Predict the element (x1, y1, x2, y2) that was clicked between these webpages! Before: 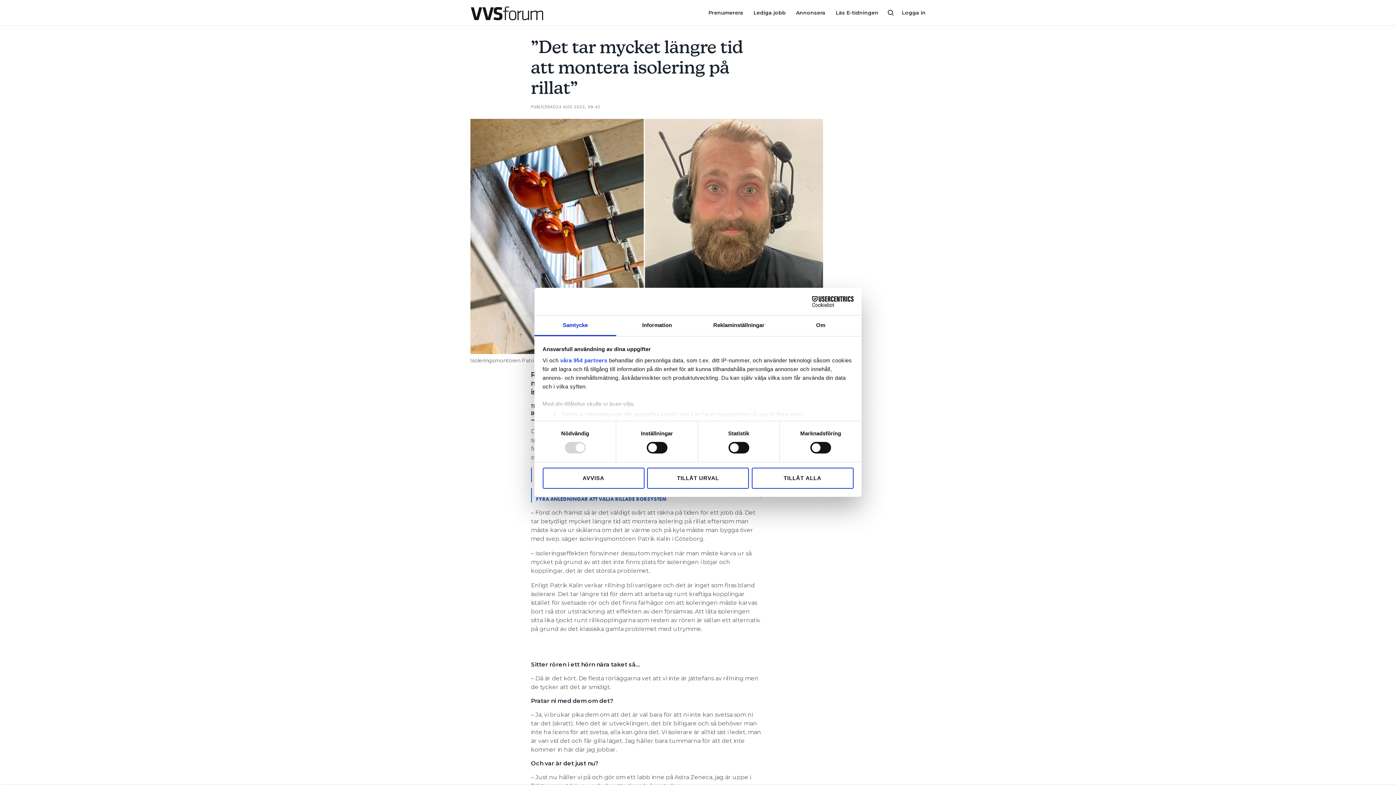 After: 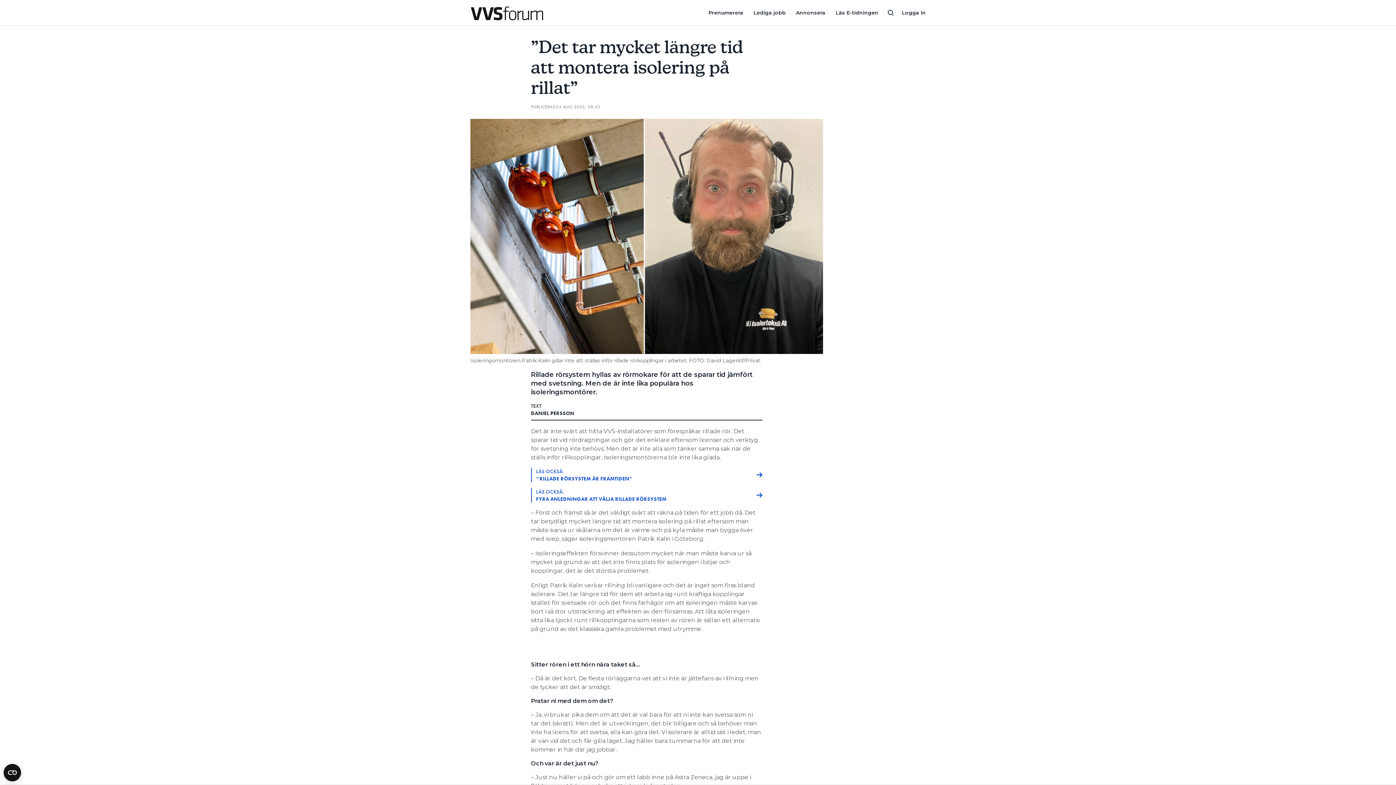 Action: label: TILLÅT ALLA bbox: (751, 467, 853, 488)